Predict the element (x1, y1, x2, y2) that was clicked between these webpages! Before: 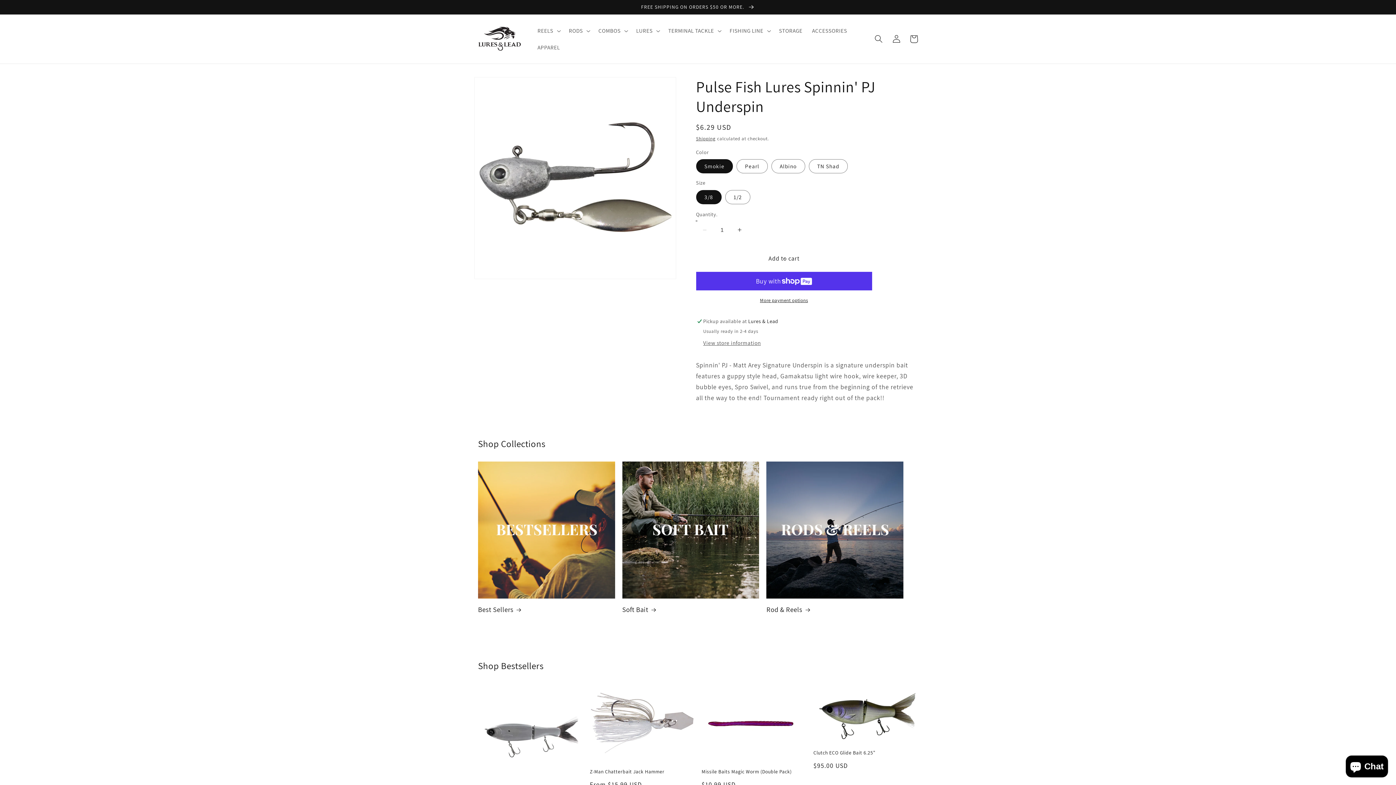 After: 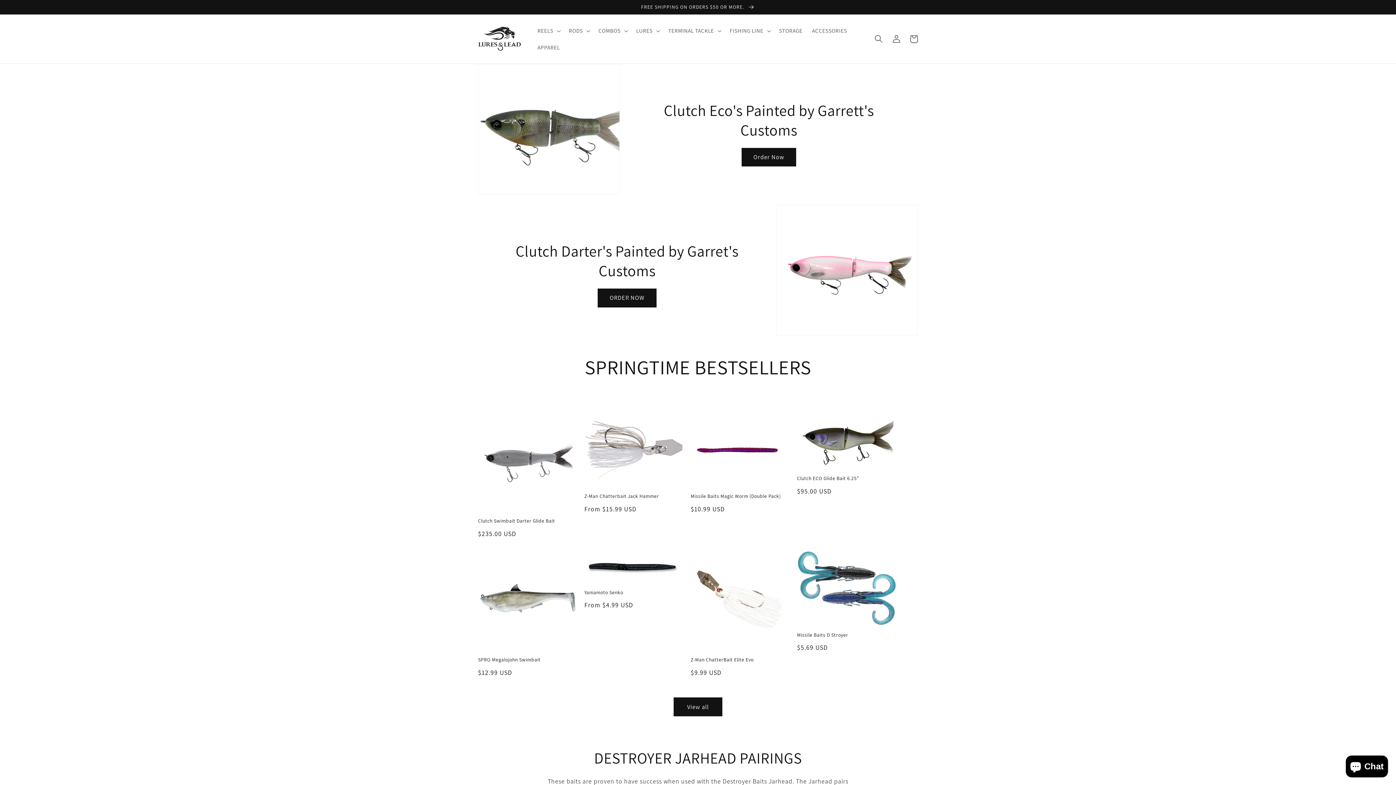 Action: bbox: (475, 22, 524, 55)